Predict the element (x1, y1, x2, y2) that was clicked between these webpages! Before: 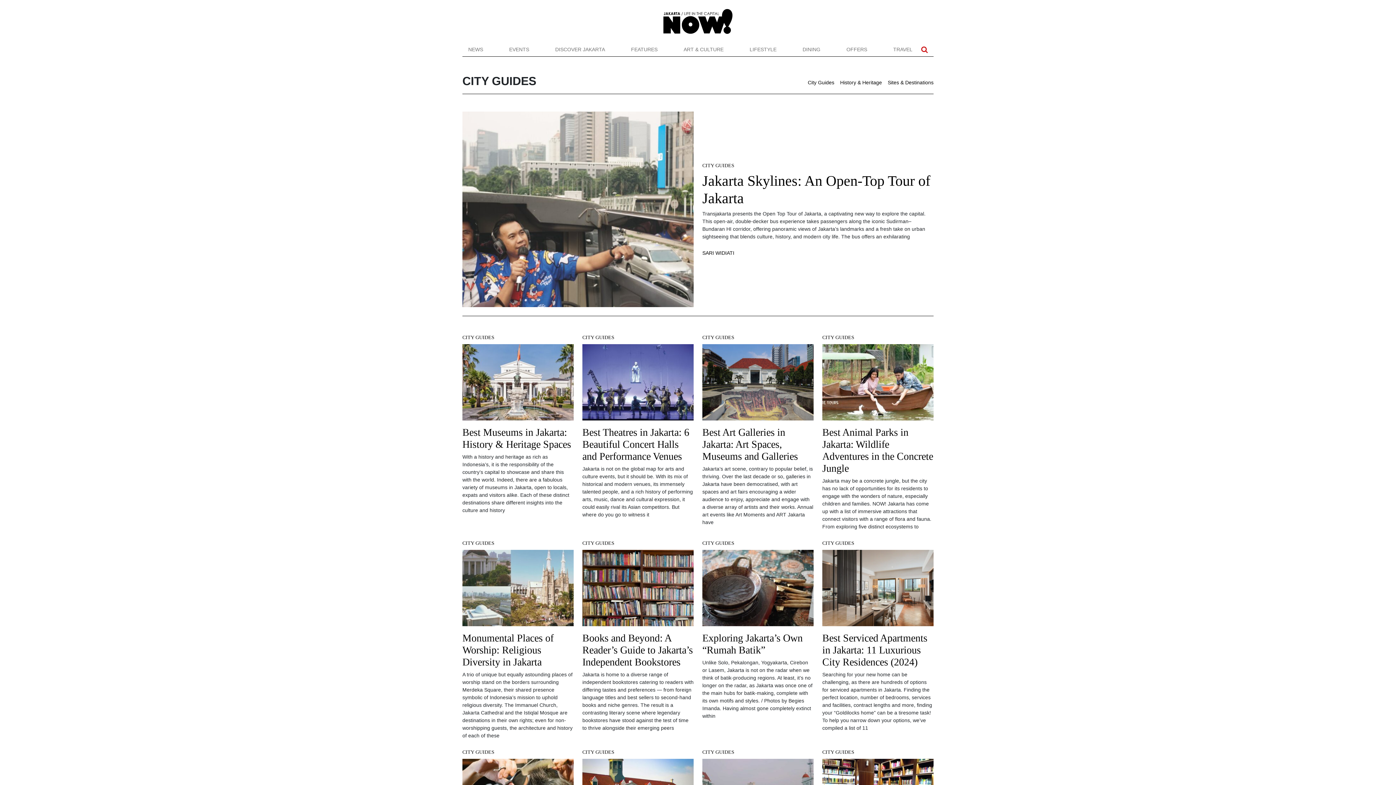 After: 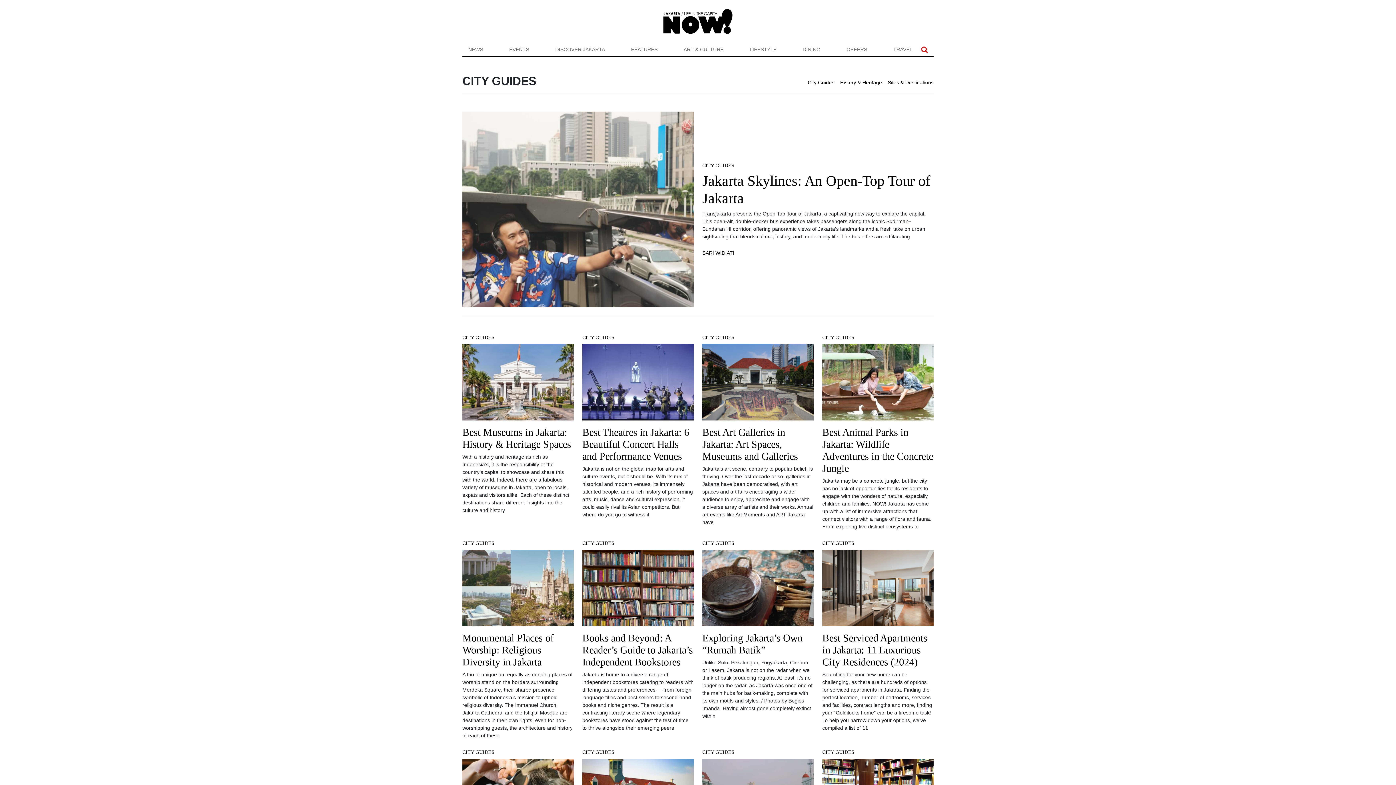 Action: label: CITY GUIDES bbox: (462, 334, 494, 340)